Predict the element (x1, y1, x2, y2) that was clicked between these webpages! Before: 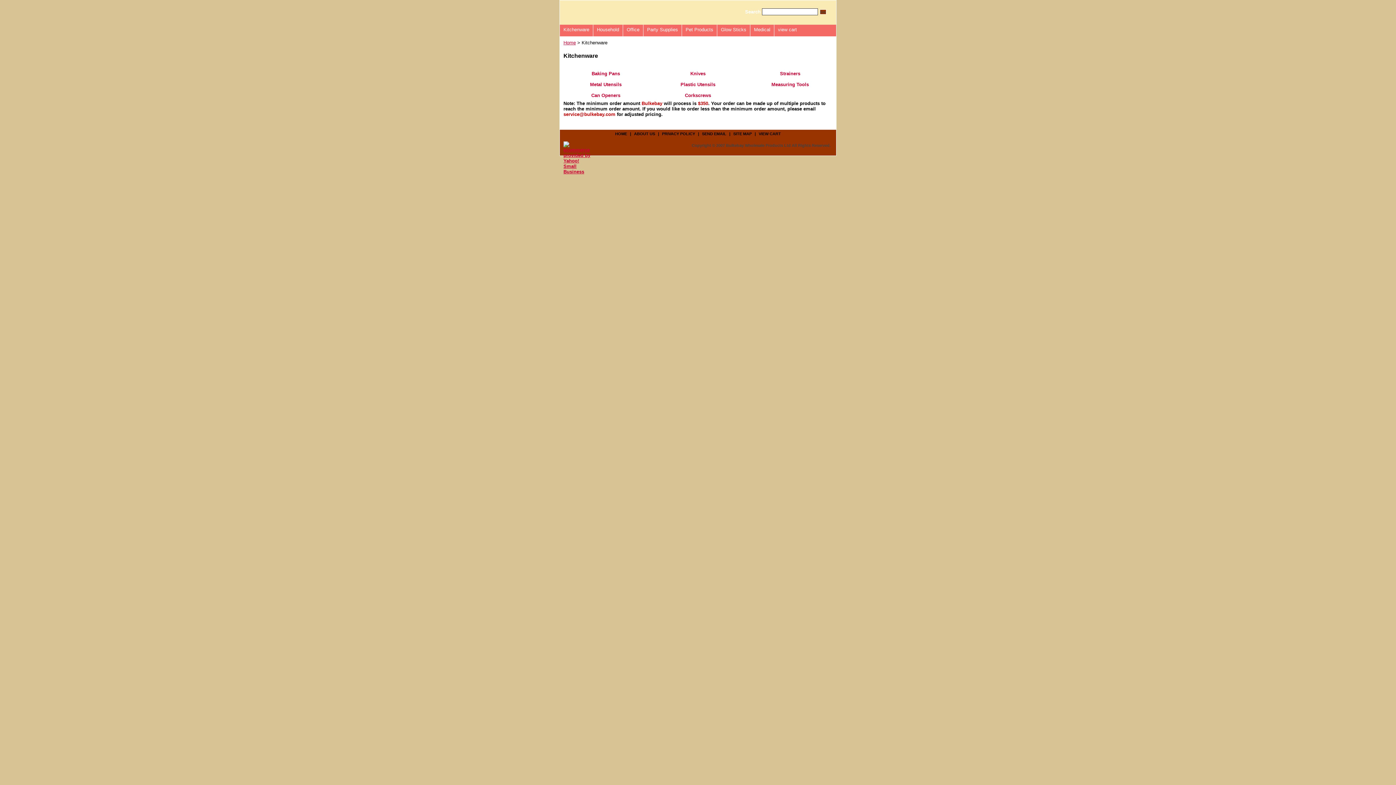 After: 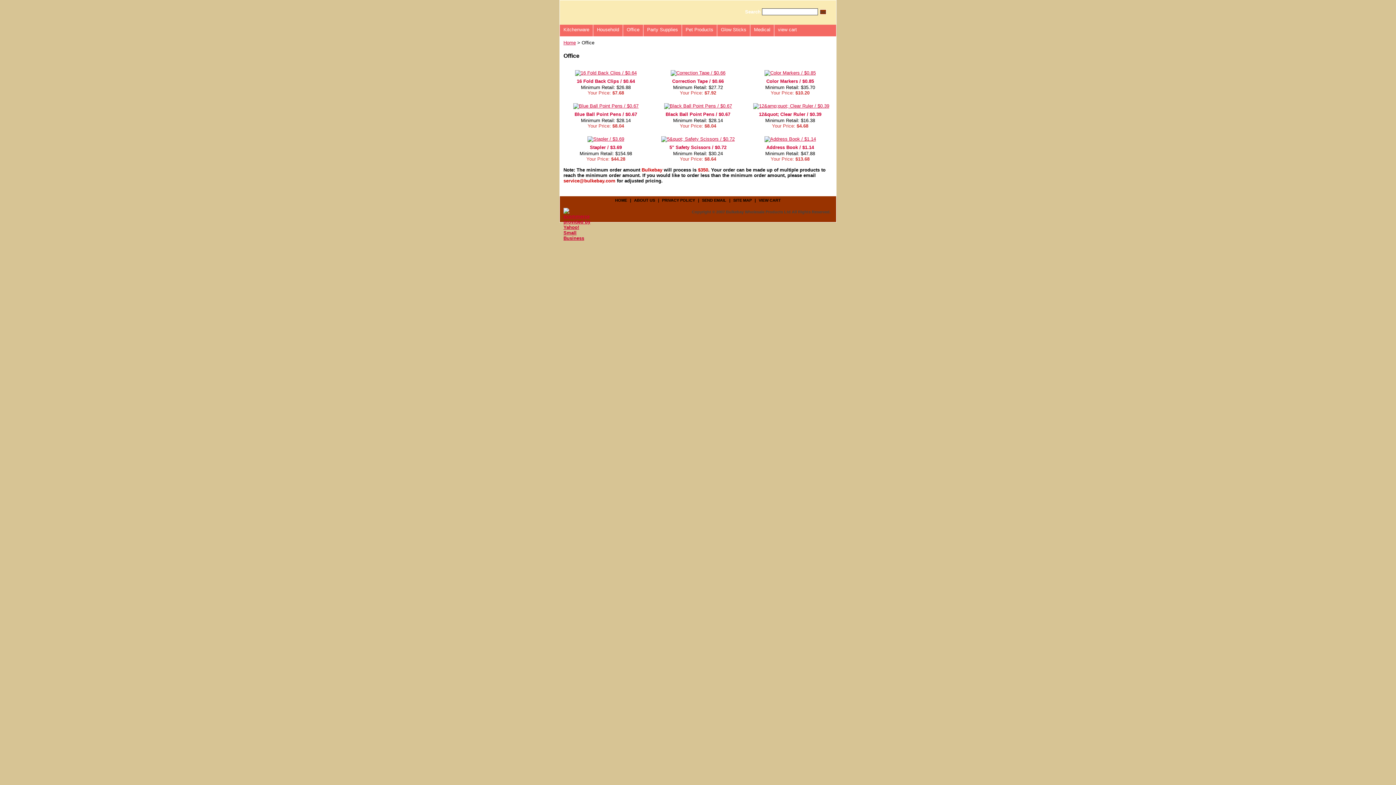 Action: label: Office bbox: (623, 24, 643, 36)